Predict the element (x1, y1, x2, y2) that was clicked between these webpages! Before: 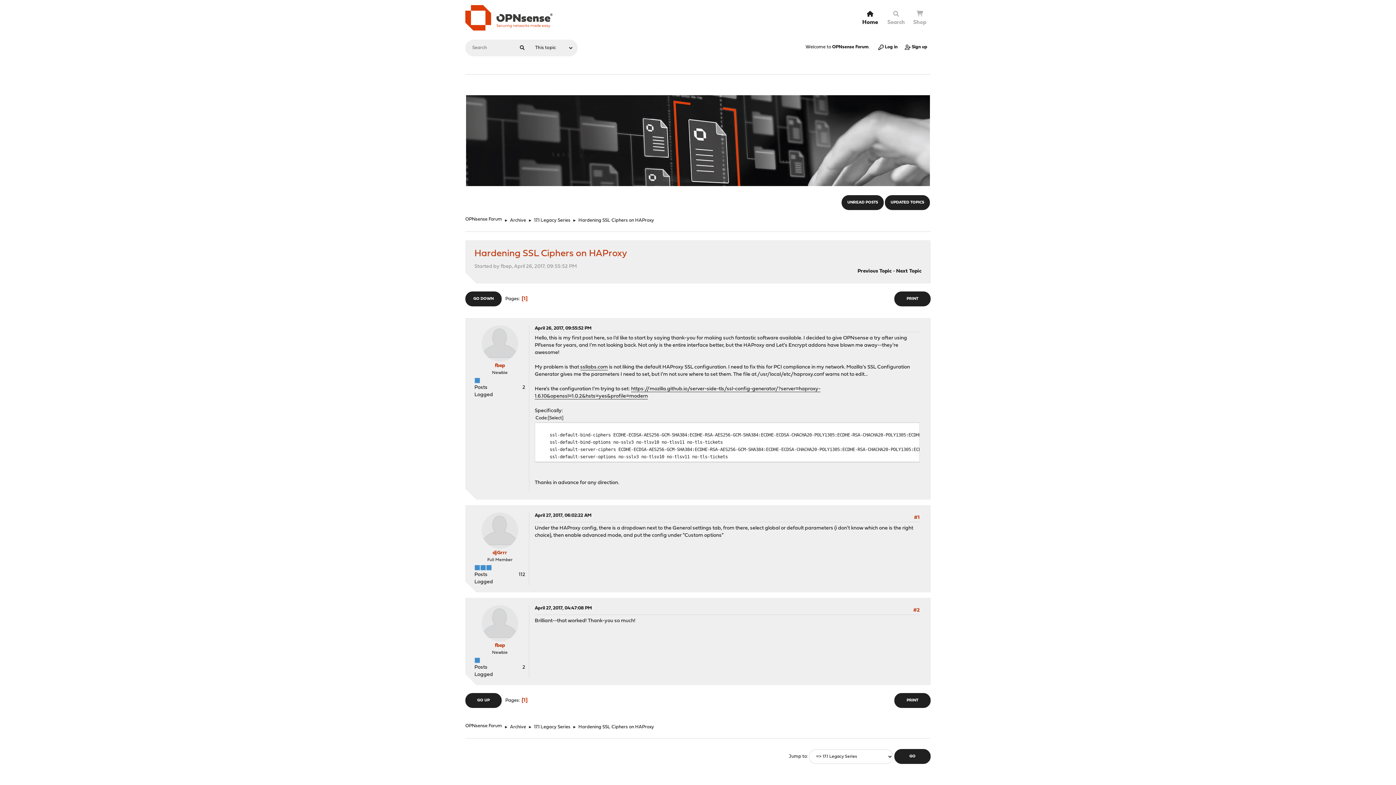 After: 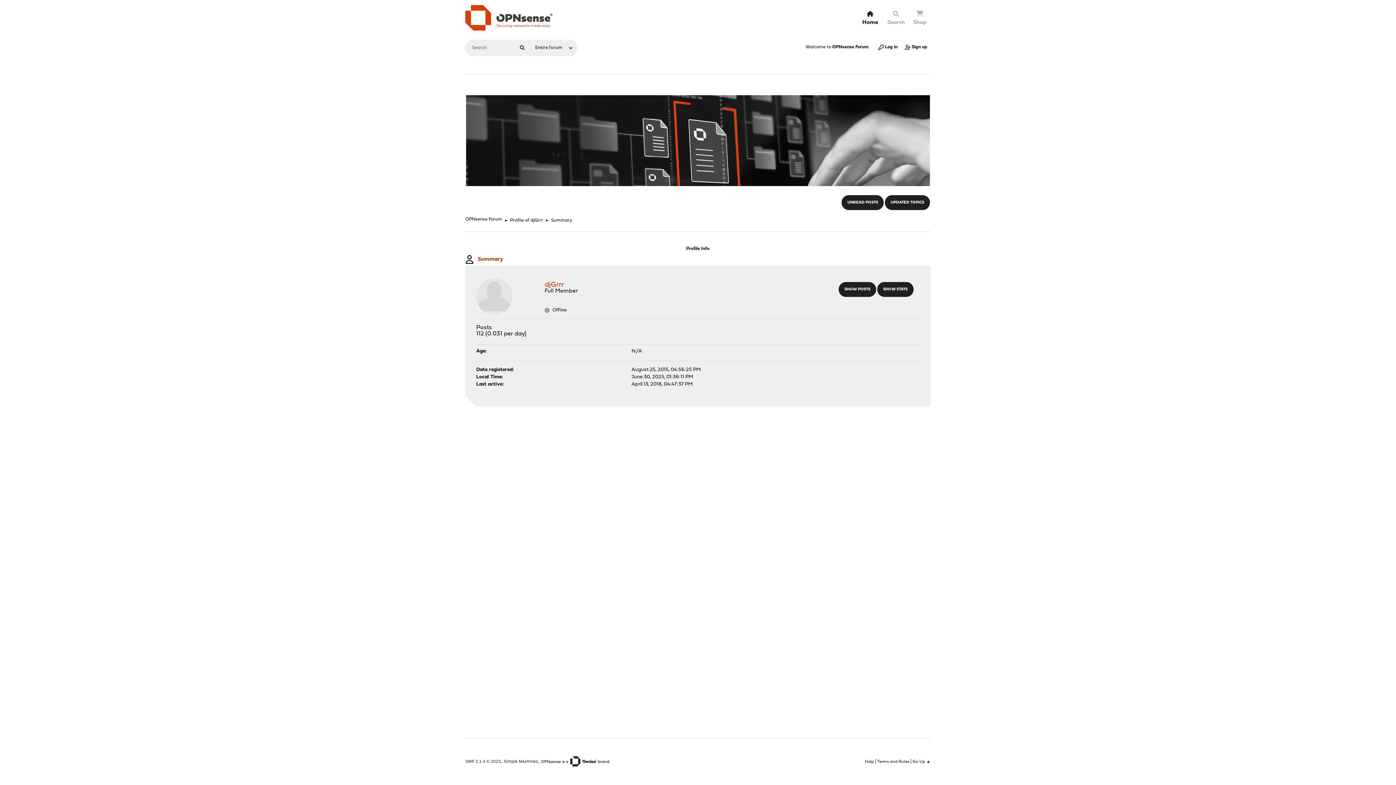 Action: bbox: (481, 528, 518, 533)